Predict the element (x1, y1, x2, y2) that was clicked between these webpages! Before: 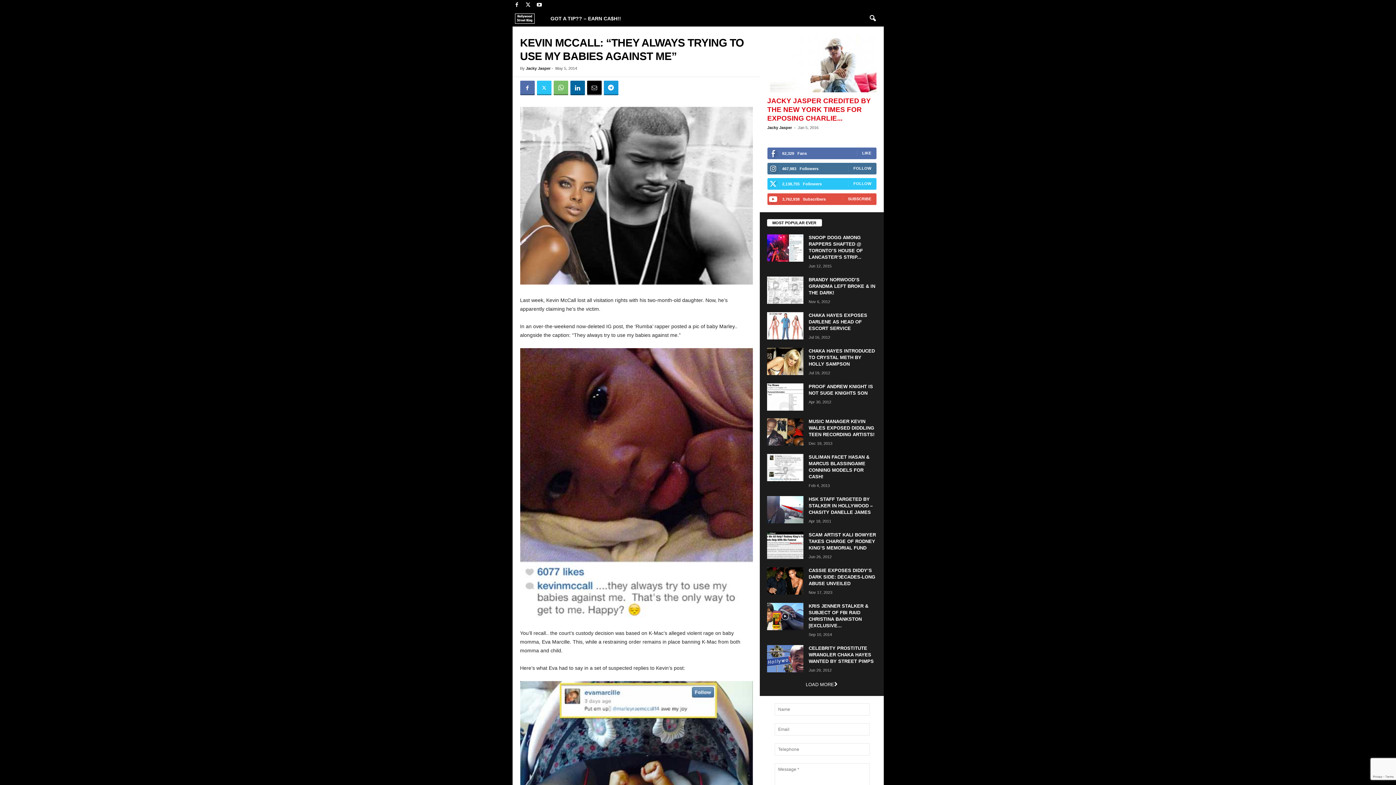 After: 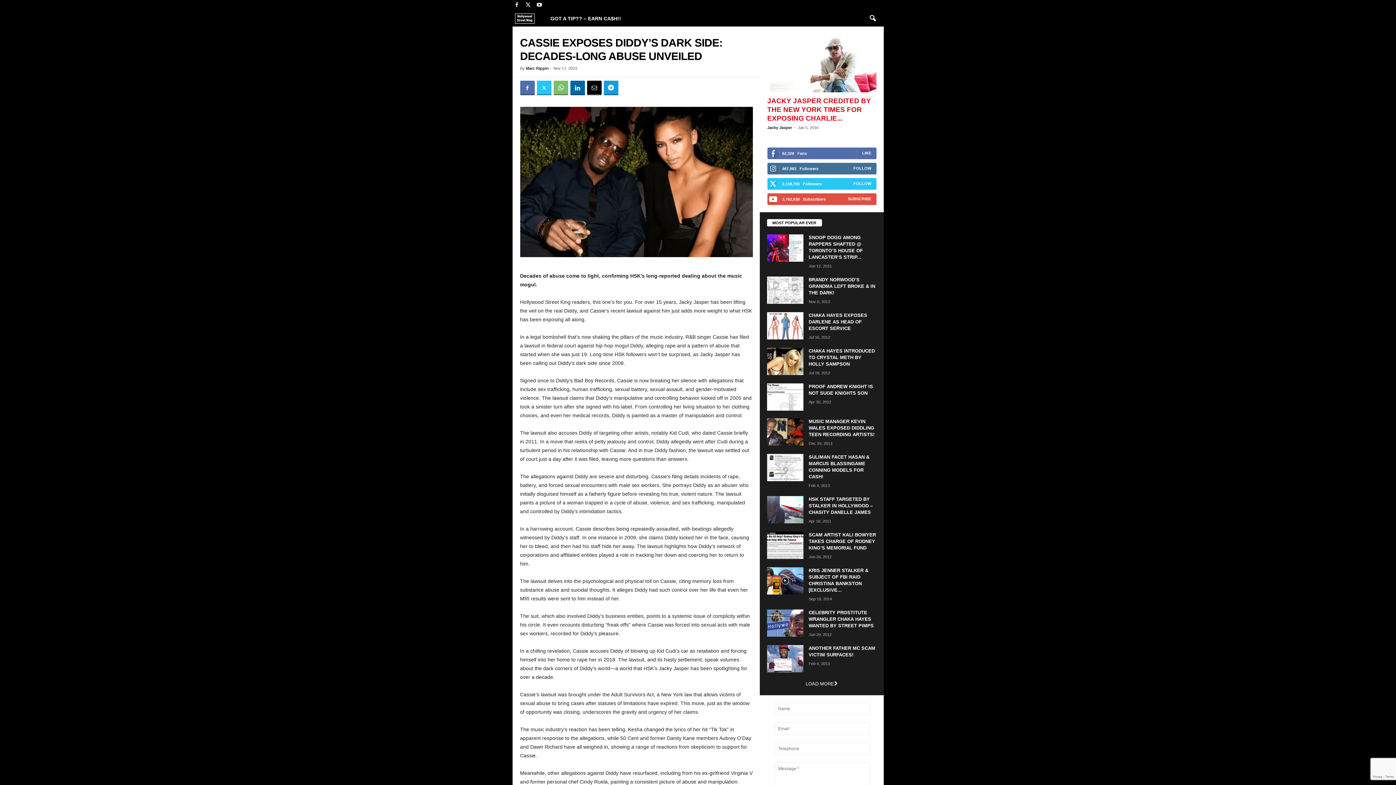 Action: bbox: (767, 567, 803, 594)